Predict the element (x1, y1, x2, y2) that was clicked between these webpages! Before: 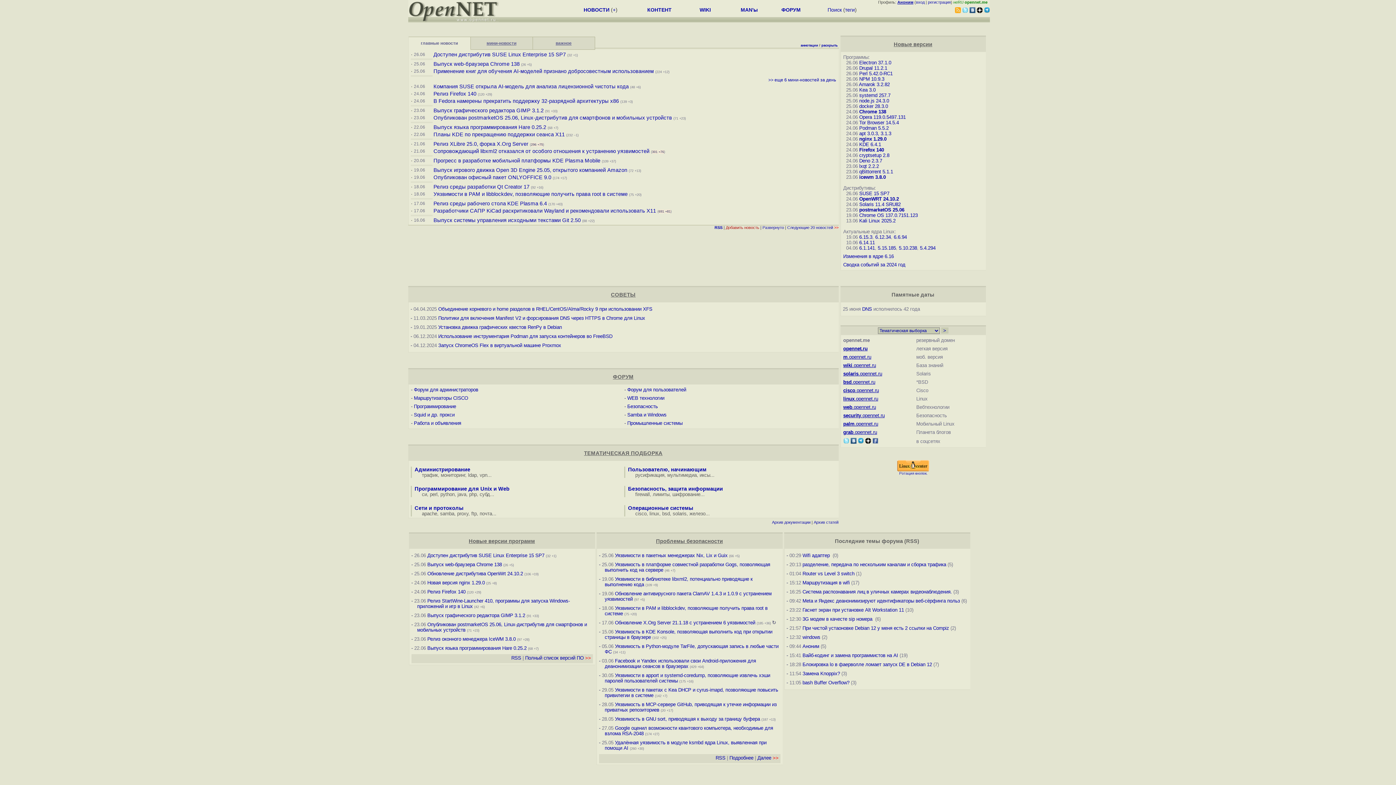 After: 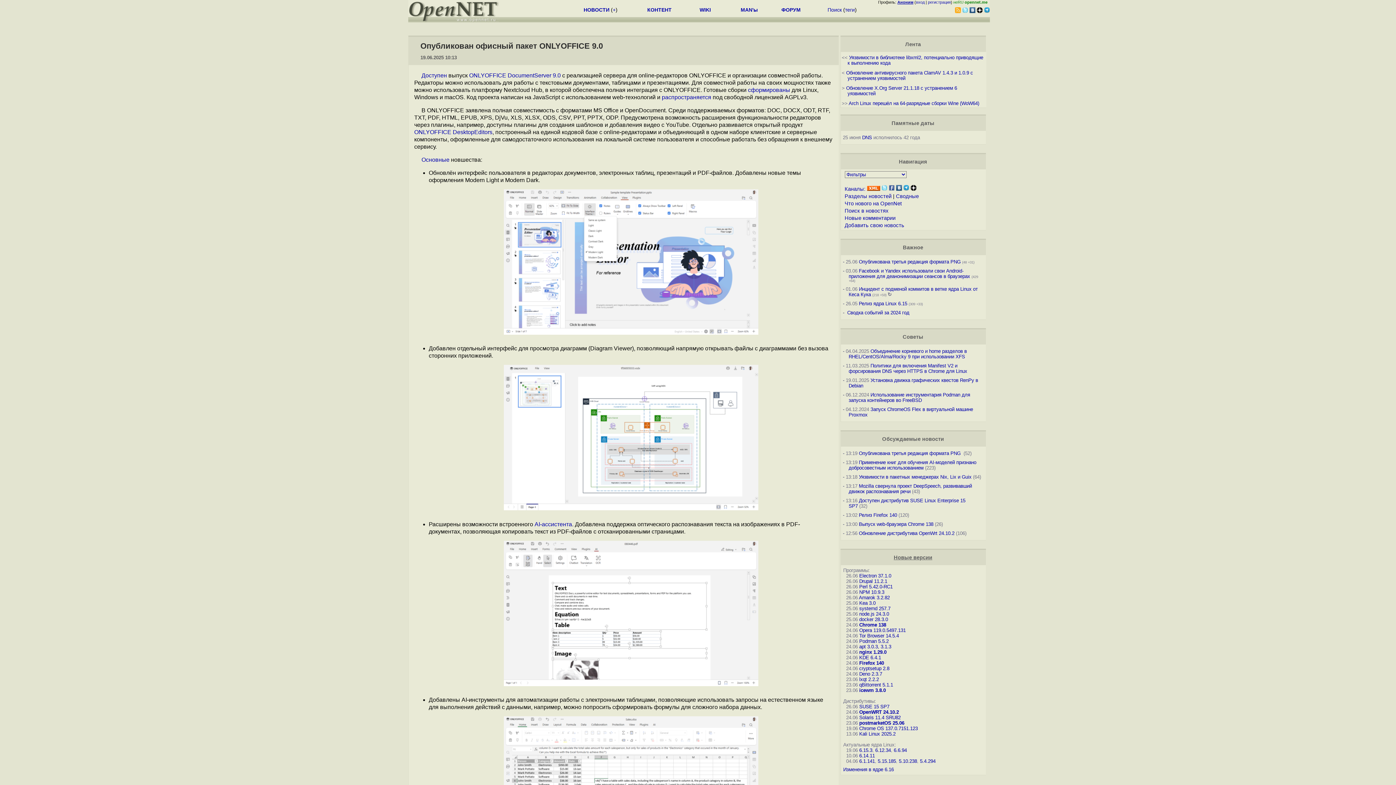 Action: label: Опубликован офисный пакет ONLYOFFICE 9.0 bbox: (433, 174, 551, 180)